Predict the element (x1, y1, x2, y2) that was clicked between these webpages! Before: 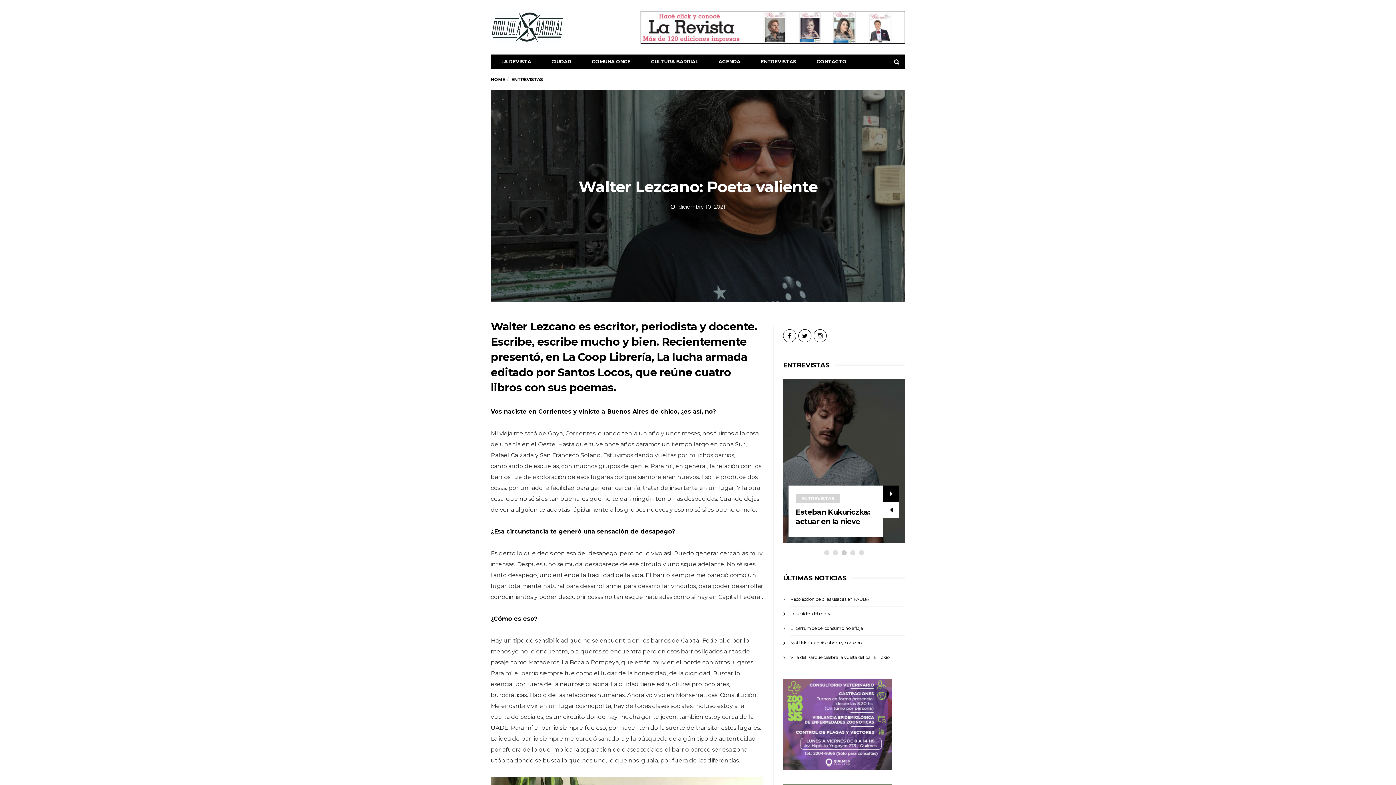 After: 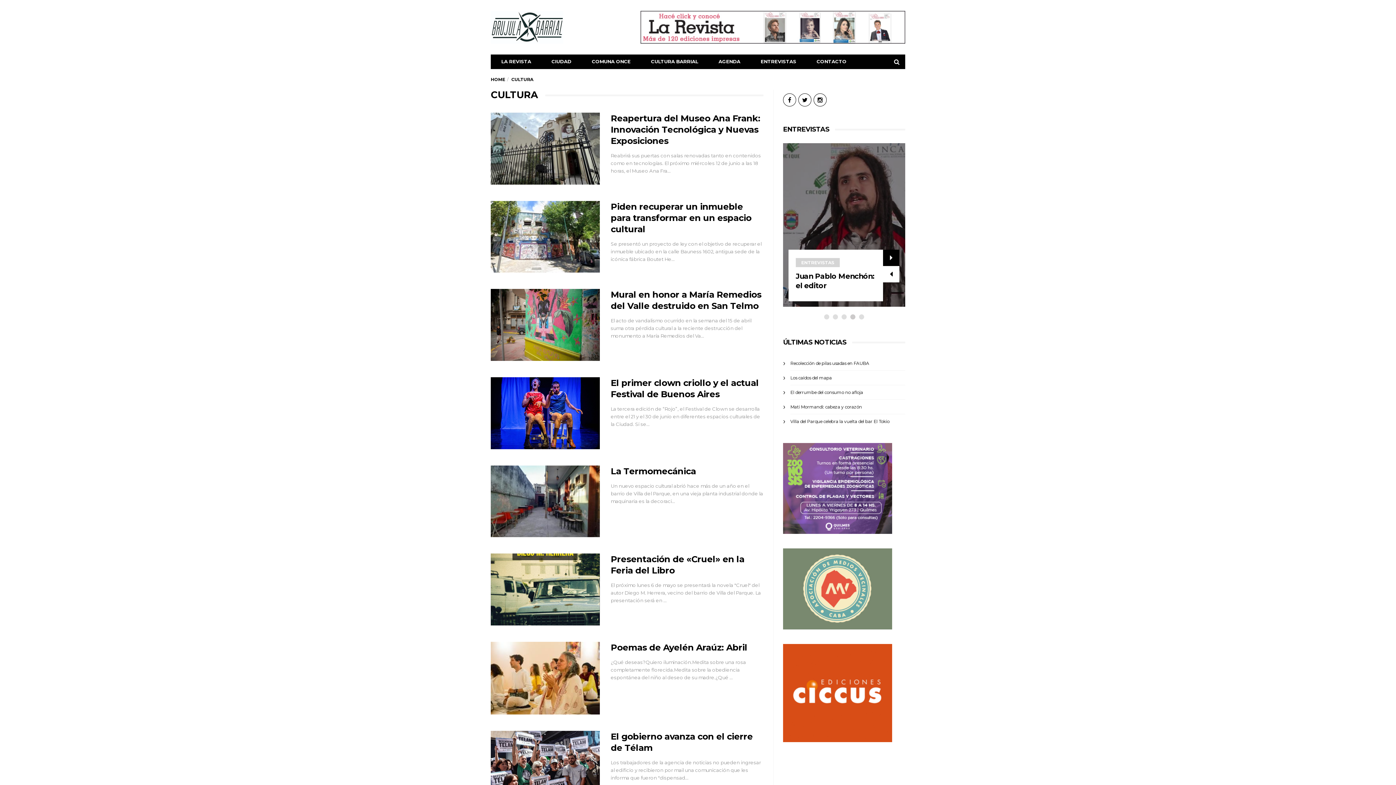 Action: bbox: (640, 54, 708, 68) label: CULTURA BARRIAL